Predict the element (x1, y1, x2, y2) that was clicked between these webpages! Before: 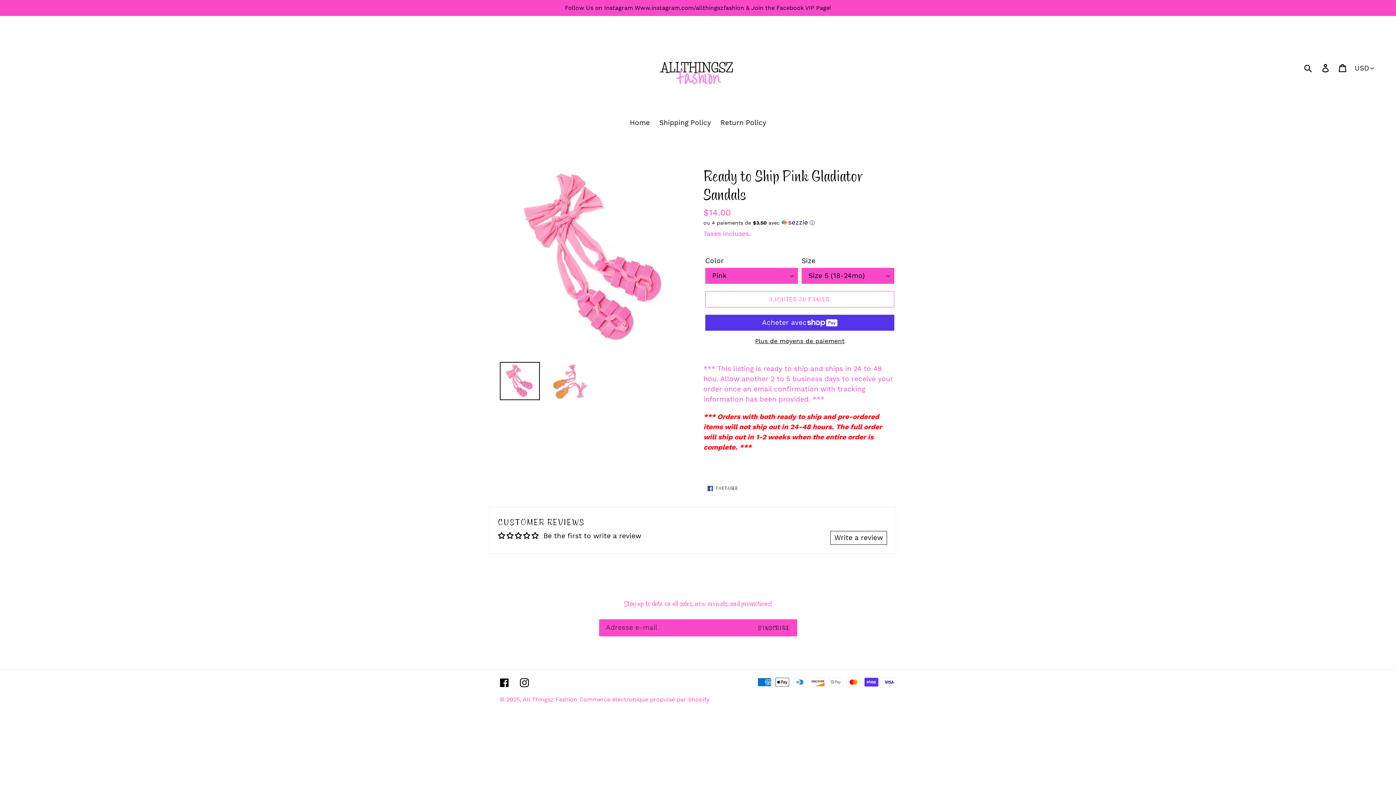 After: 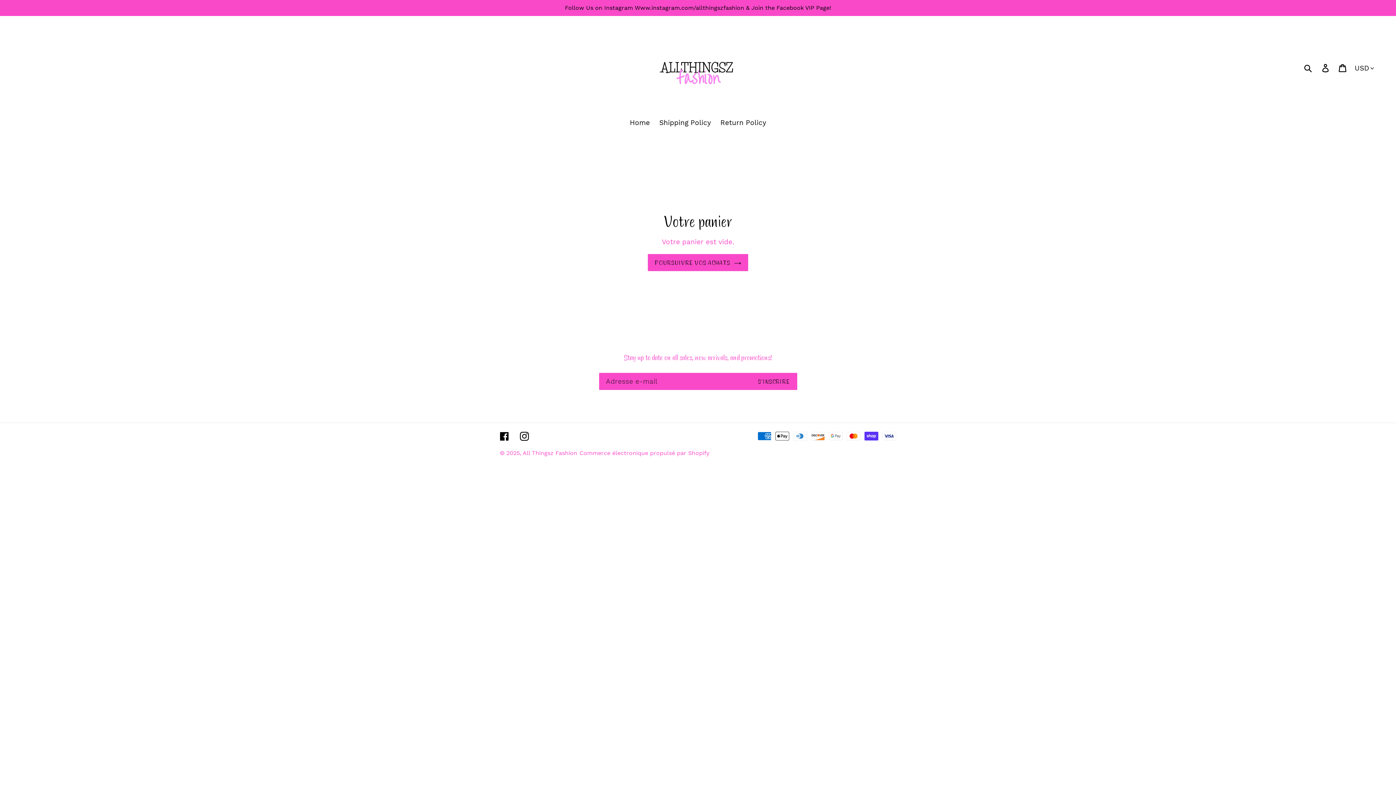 Action: label: Panier bbox: (1335, 58, 1352, 76)